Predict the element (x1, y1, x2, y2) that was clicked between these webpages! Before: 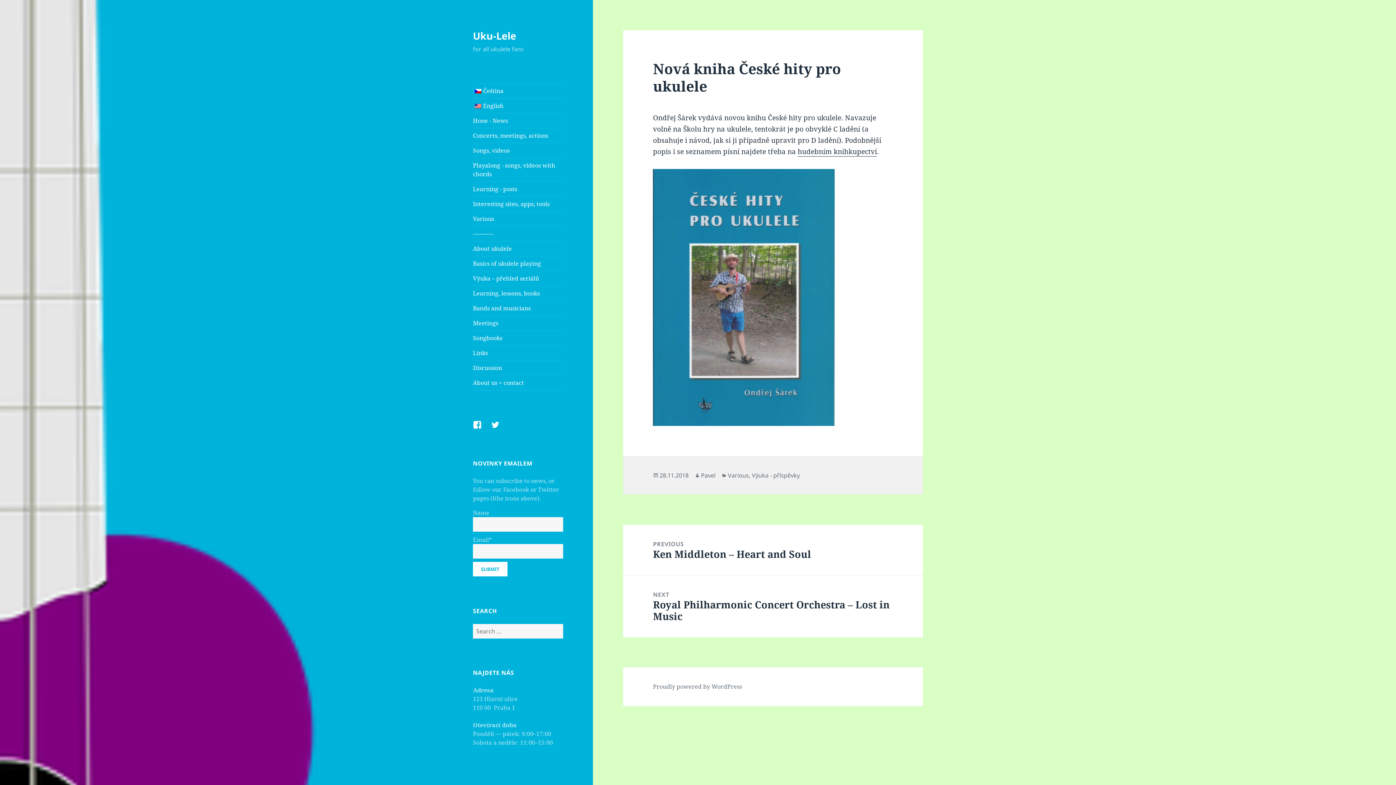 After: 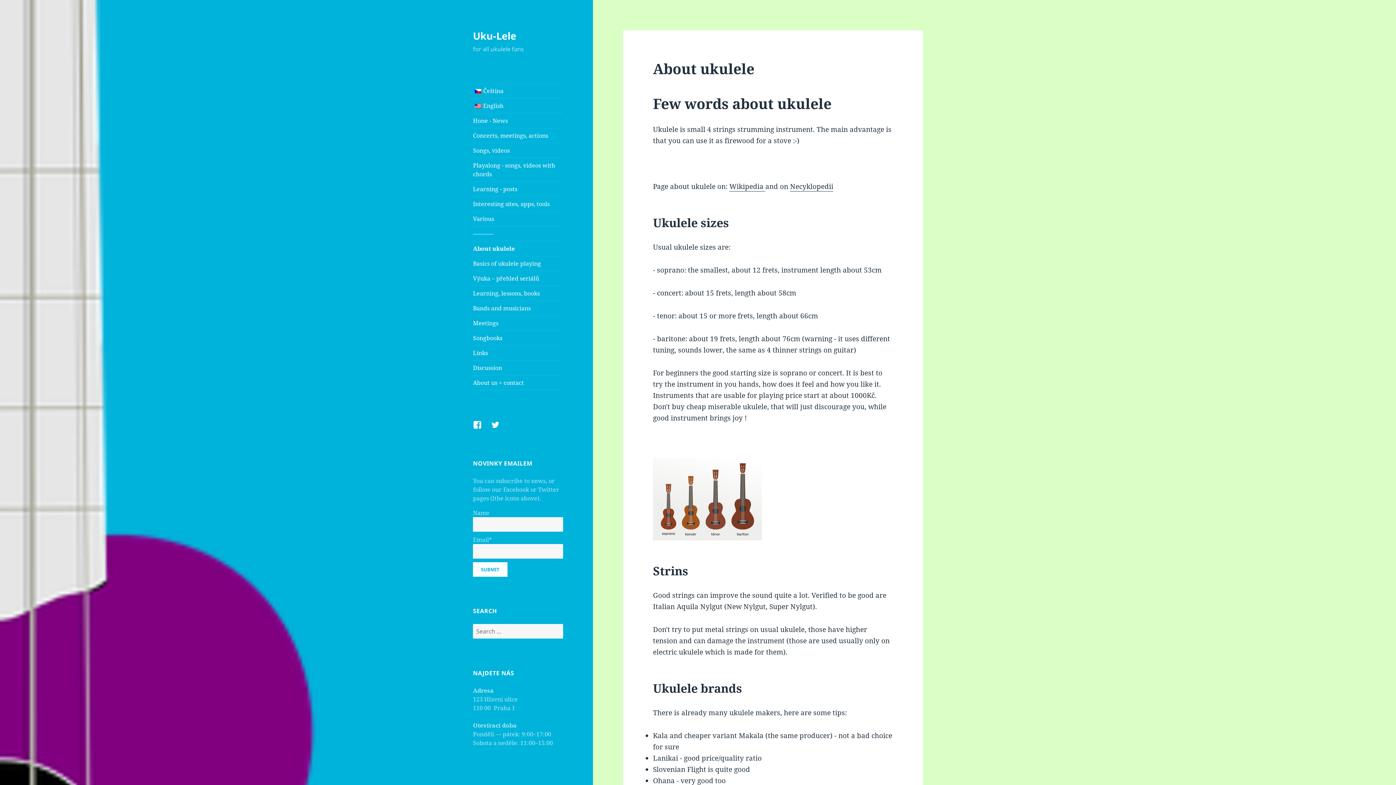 Action: bbox: (473, 241, 563, 256) label: About ukulele